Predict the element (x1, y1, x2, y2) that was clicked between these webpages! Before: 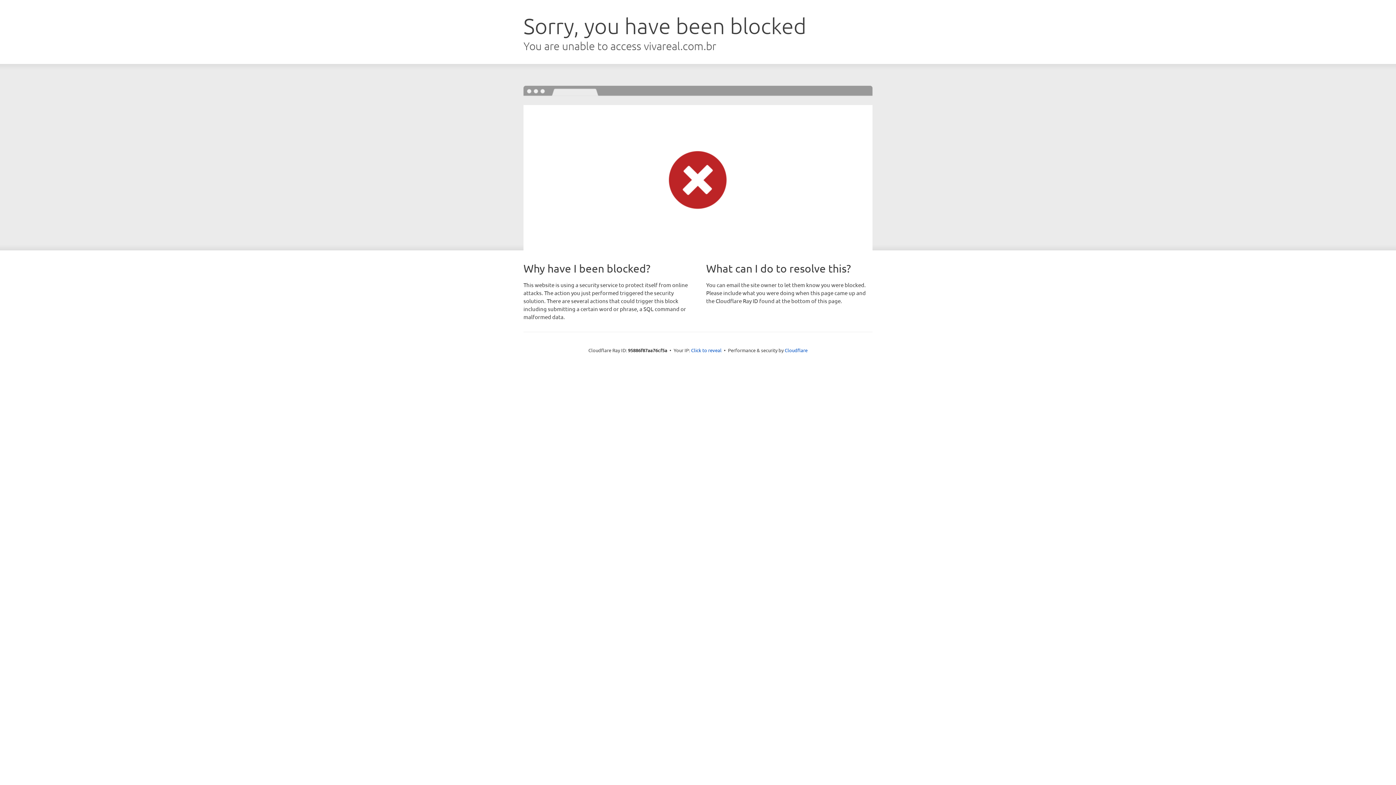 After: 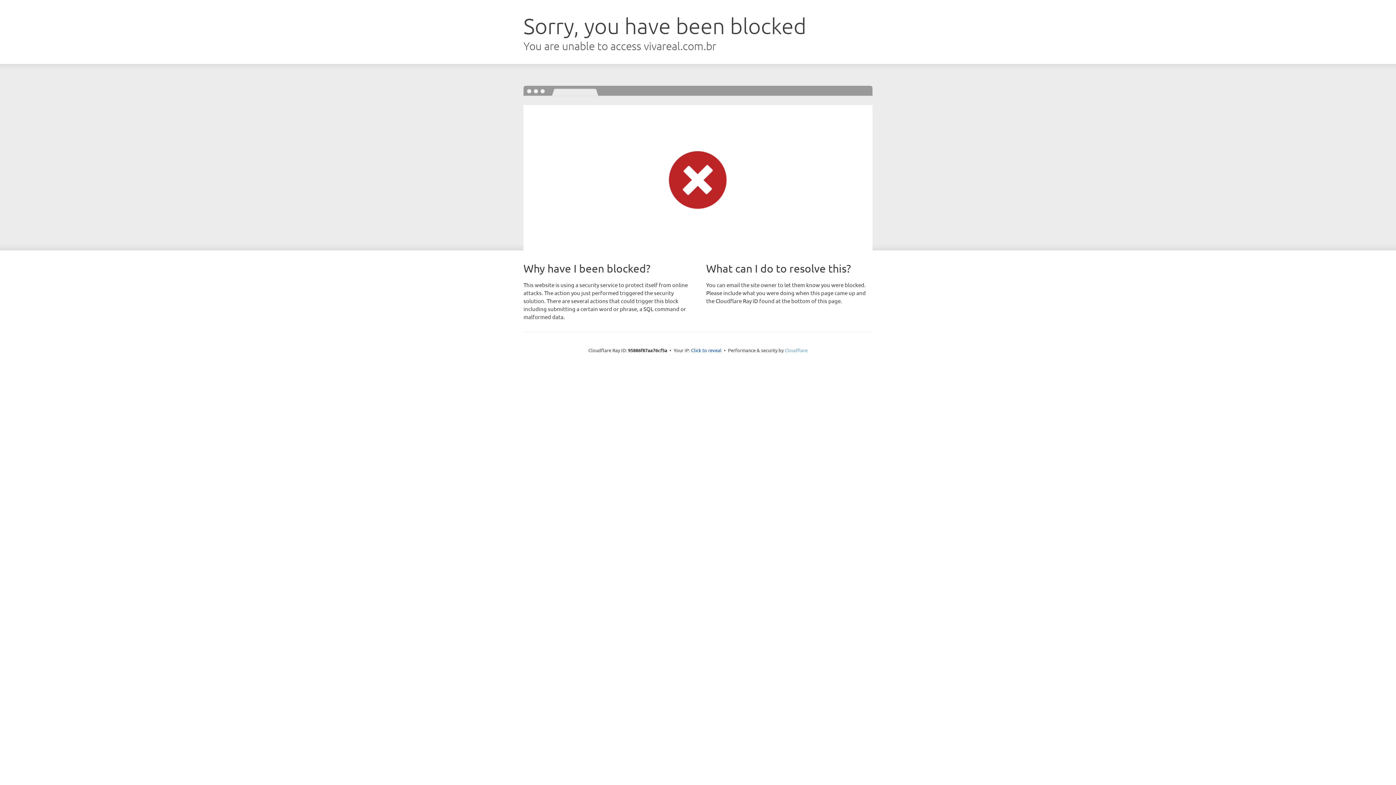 Action: bbox: (784, 347, 807, 353) label: Cloudflare